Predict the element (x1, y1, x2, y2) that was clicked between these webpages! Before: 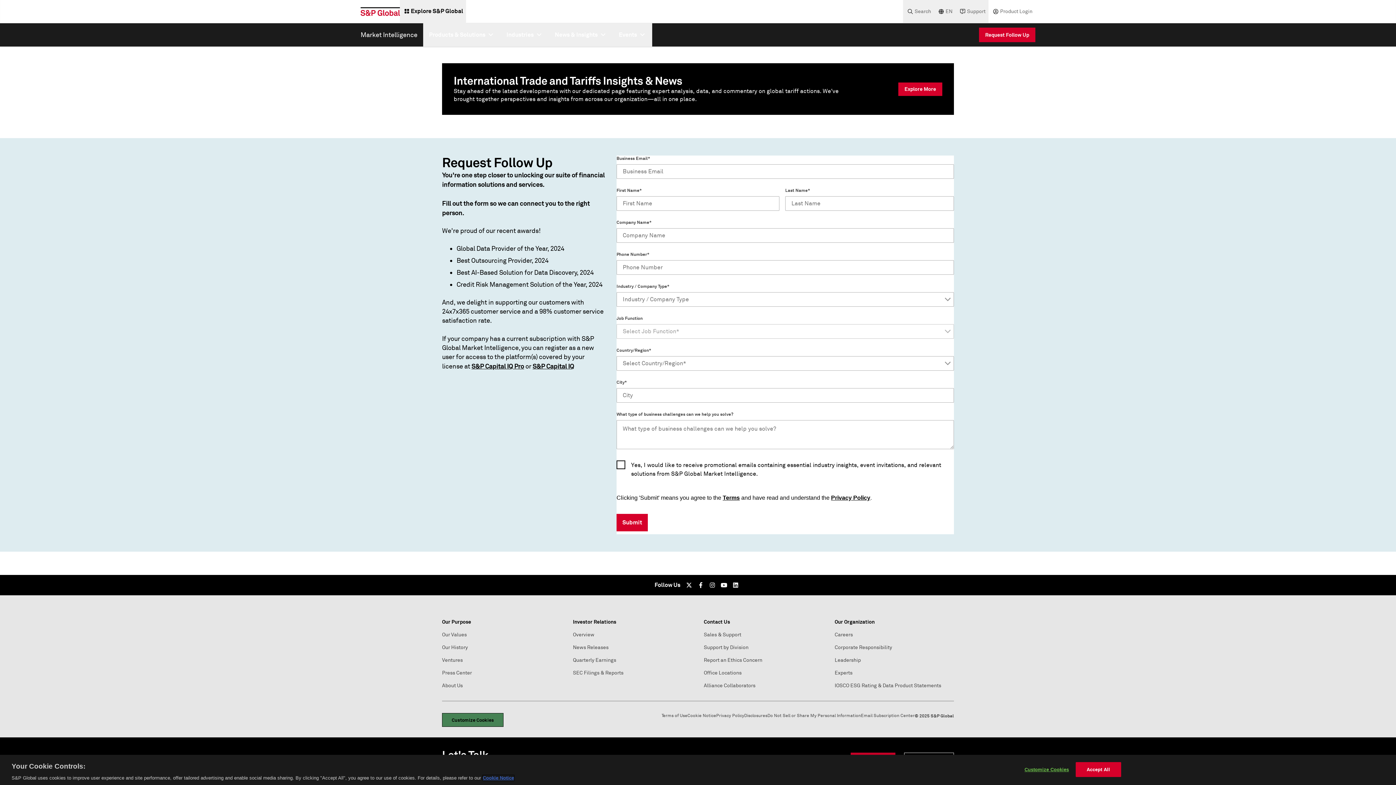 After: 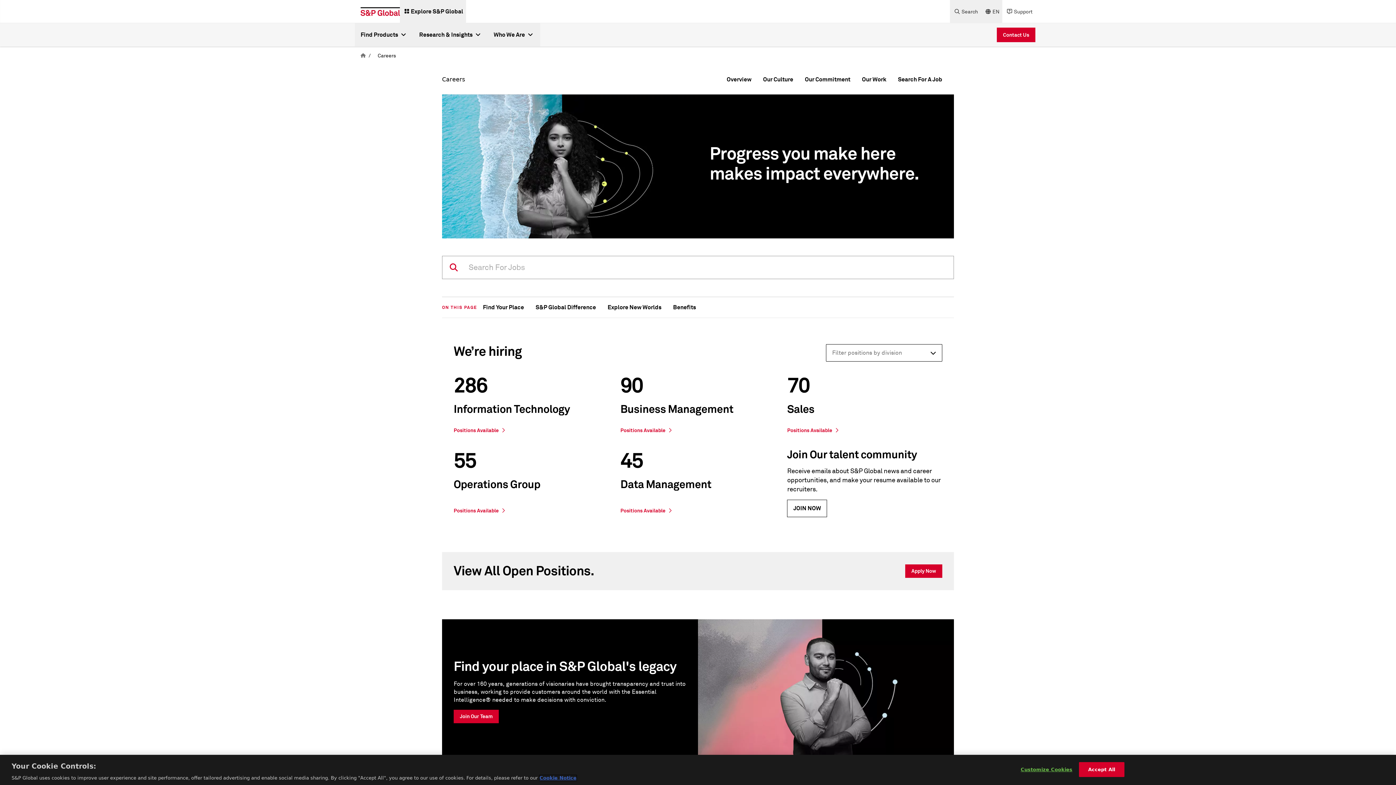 Action: bbox: (834, 632, 853, 638) label: Careers